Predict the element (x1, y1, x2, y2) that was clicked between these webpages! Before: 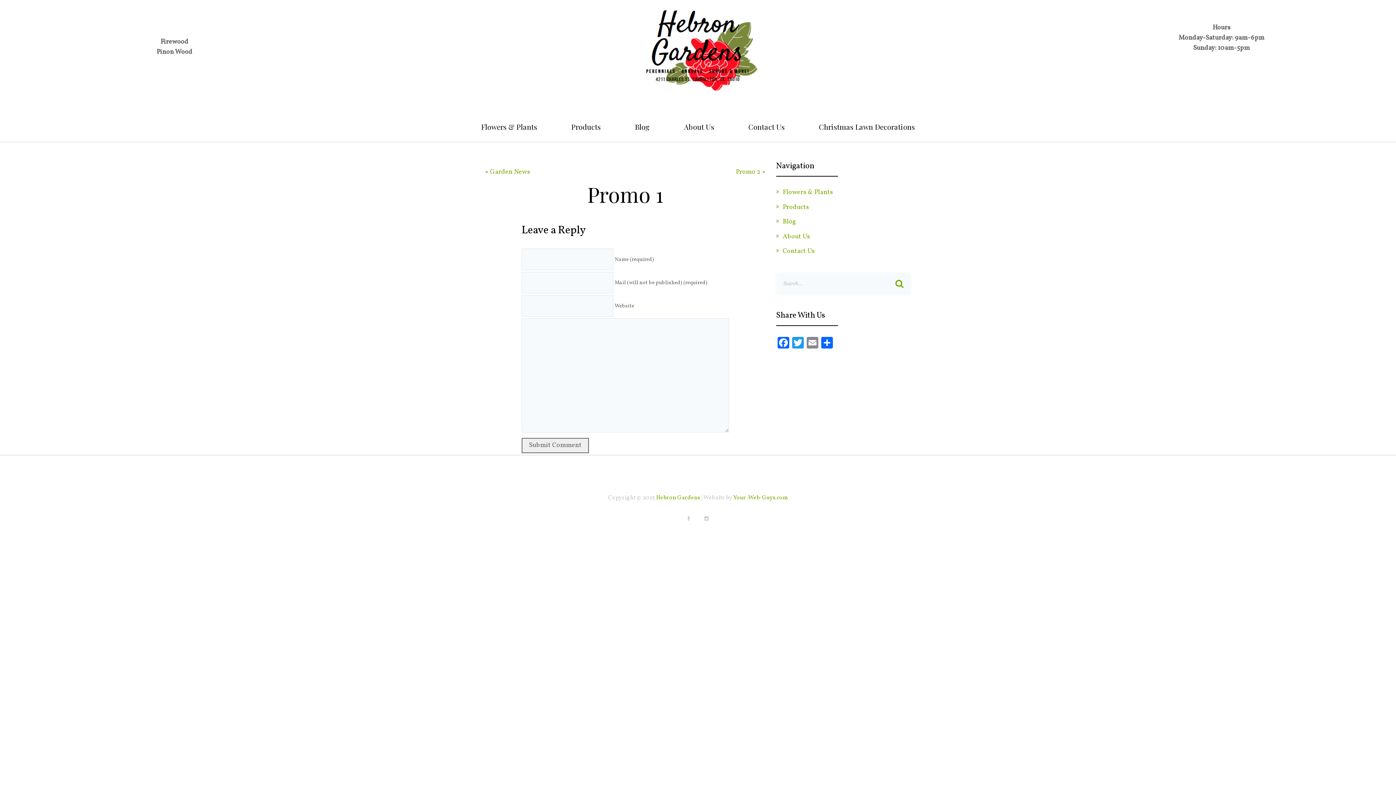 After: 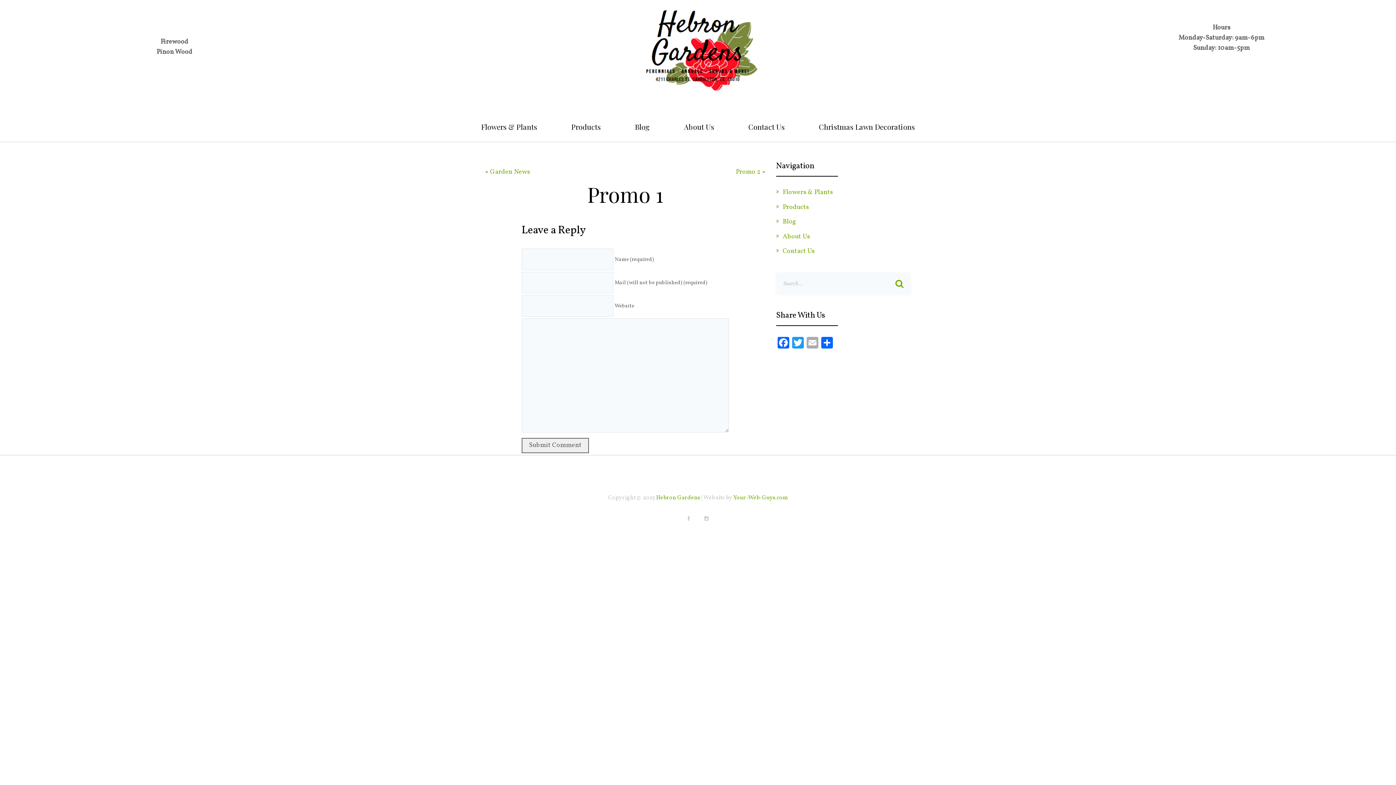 Action: label: Email bbox: (805, 337, 820, 351)